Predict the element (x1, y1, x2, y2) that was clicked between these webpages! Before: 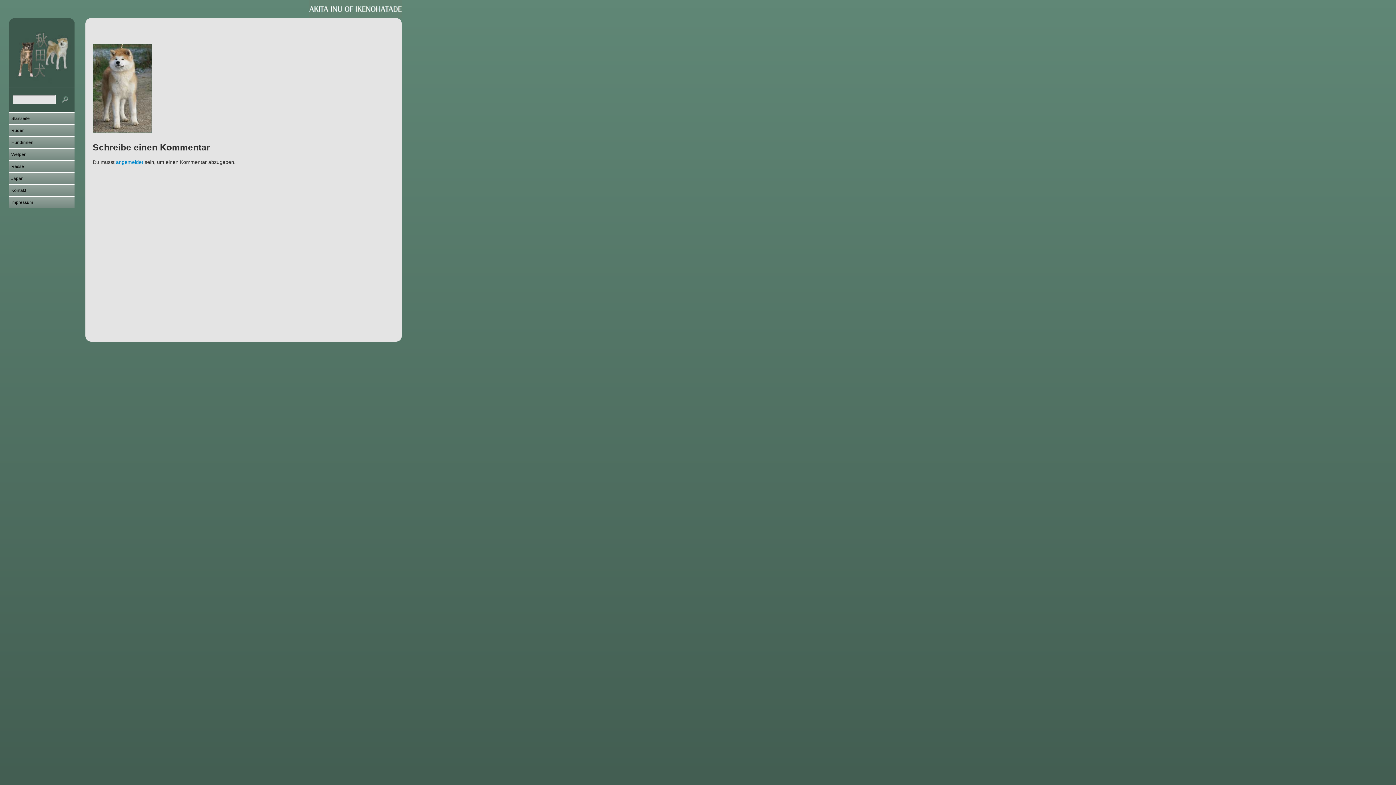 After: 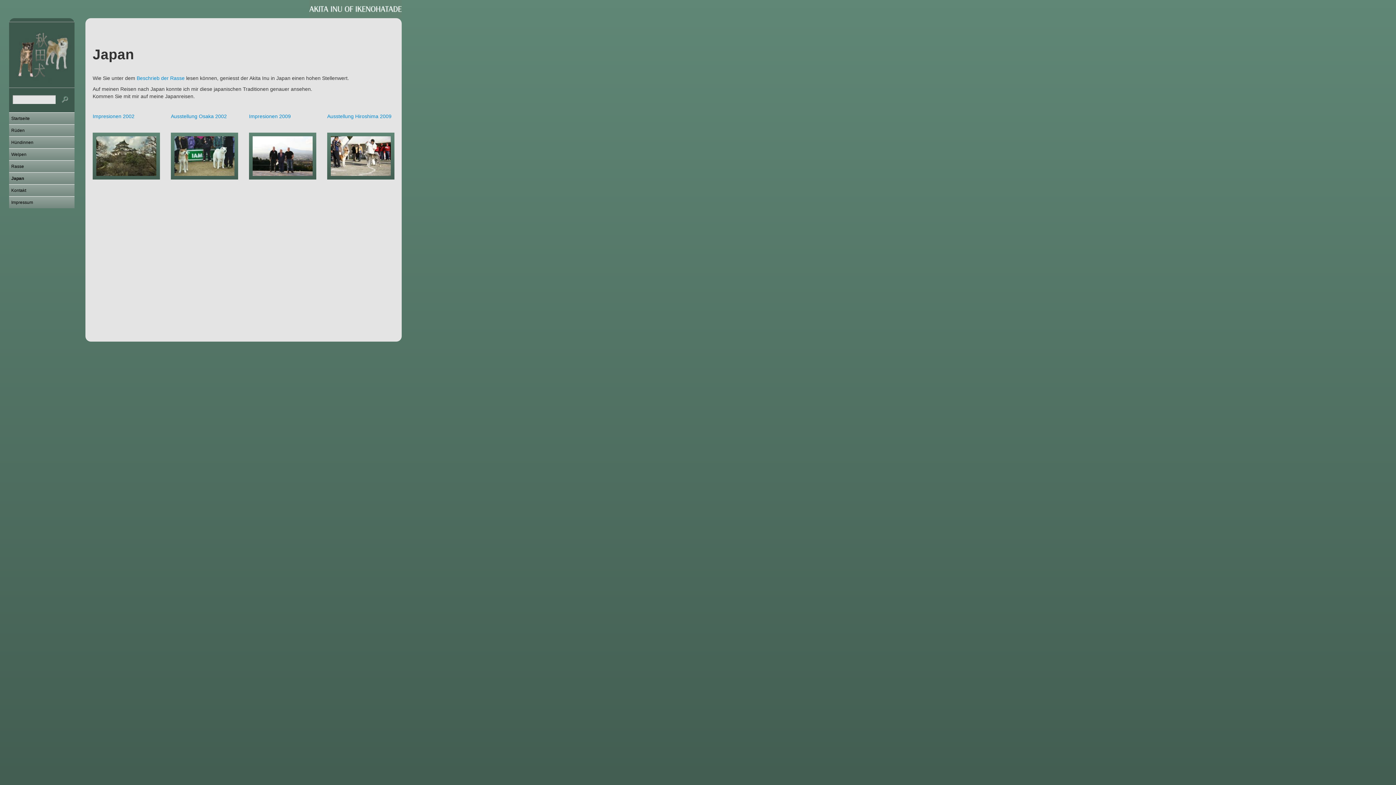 Action: label: Japan bbox: (9, 172, 74, 184)